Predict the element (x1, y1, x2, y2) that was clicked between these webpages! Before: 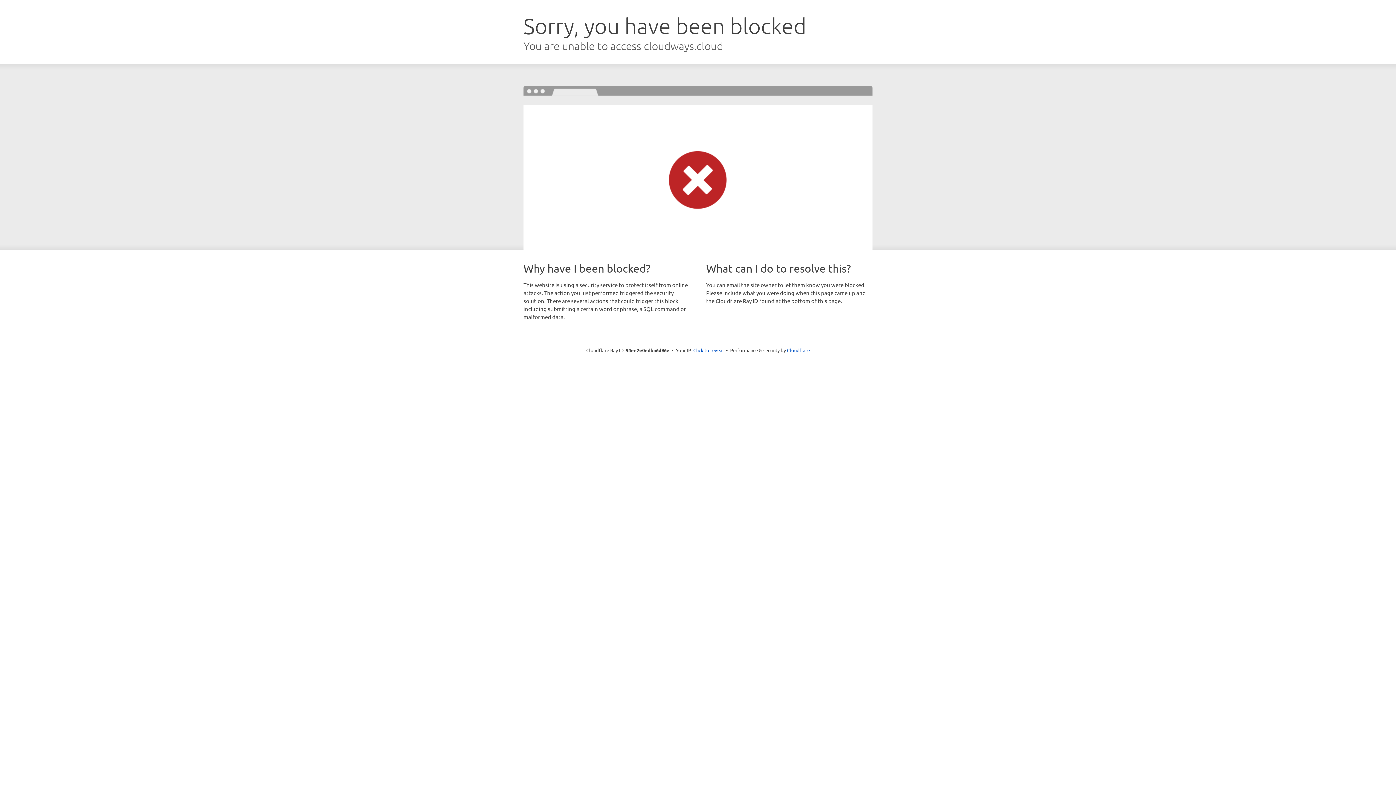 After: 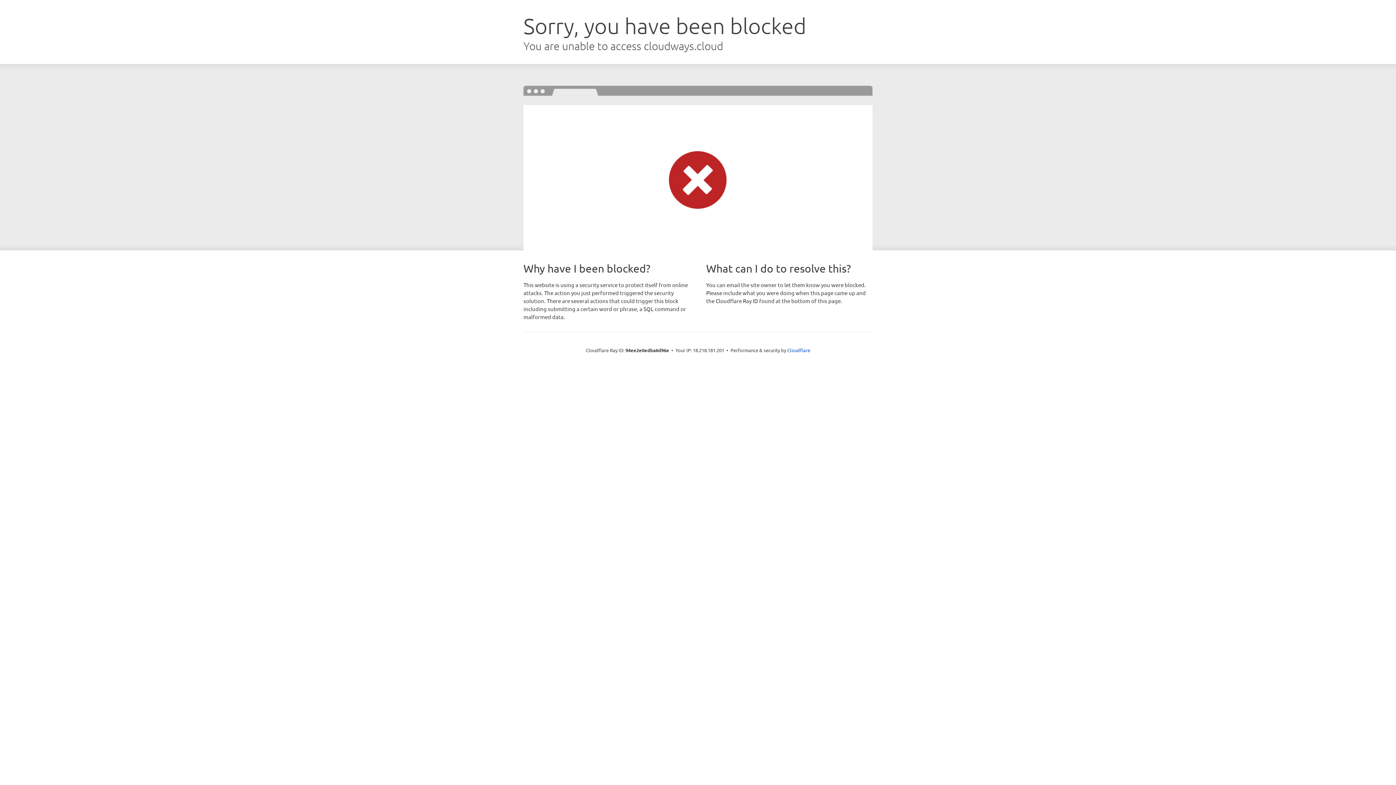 Action: bbox: (693, 346, 724, 353) label: Click to reveal